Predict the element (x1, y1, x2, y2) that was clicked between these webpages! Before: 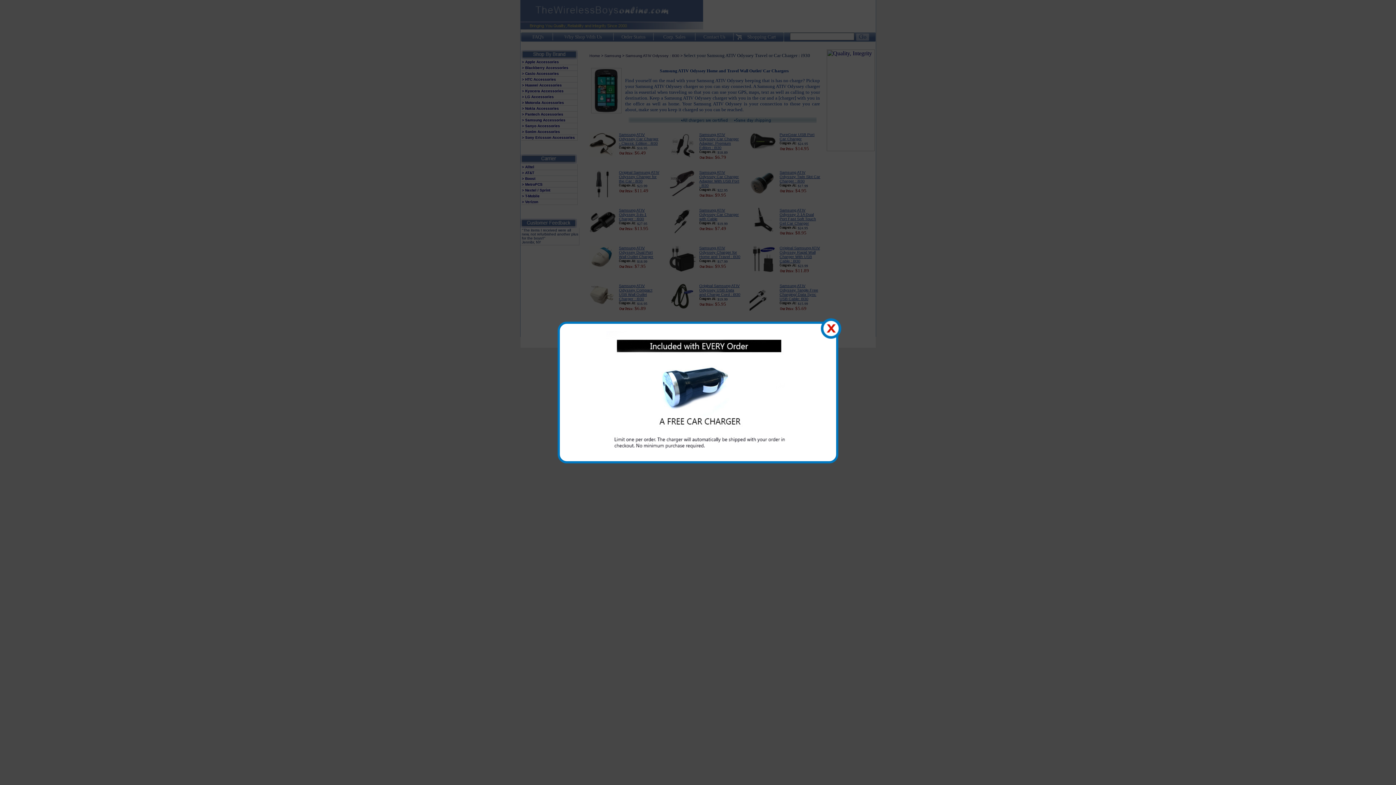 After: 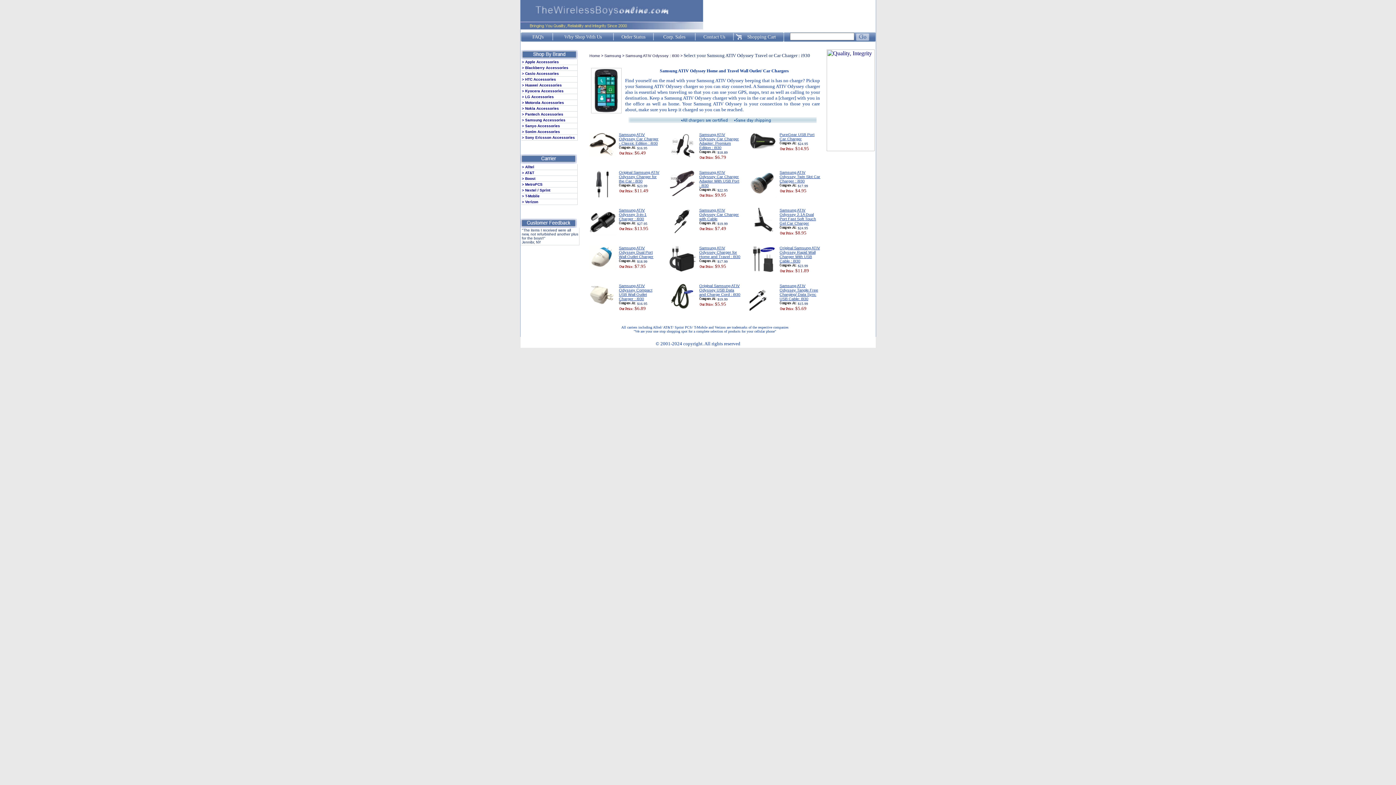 Action: label: X bbox: (820, 318, 842, 339)